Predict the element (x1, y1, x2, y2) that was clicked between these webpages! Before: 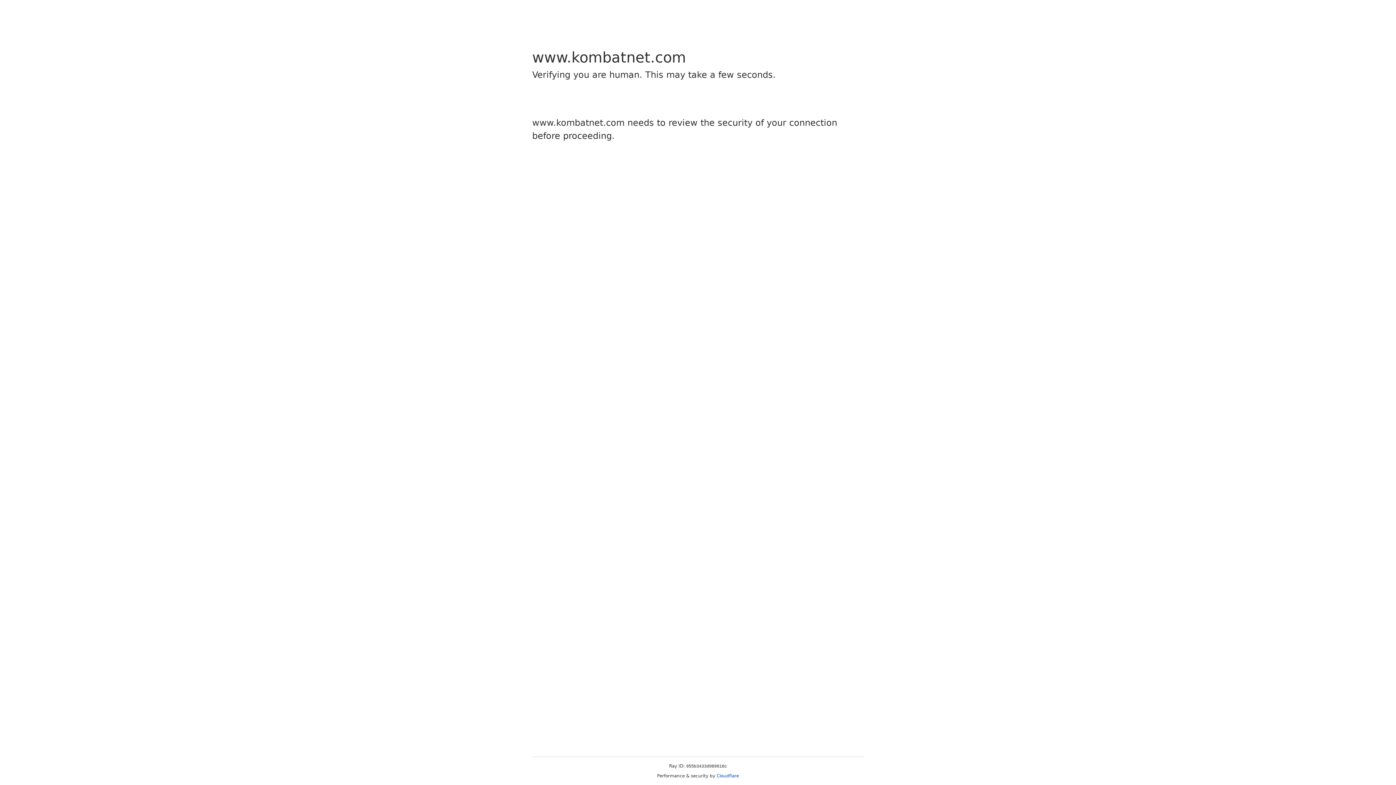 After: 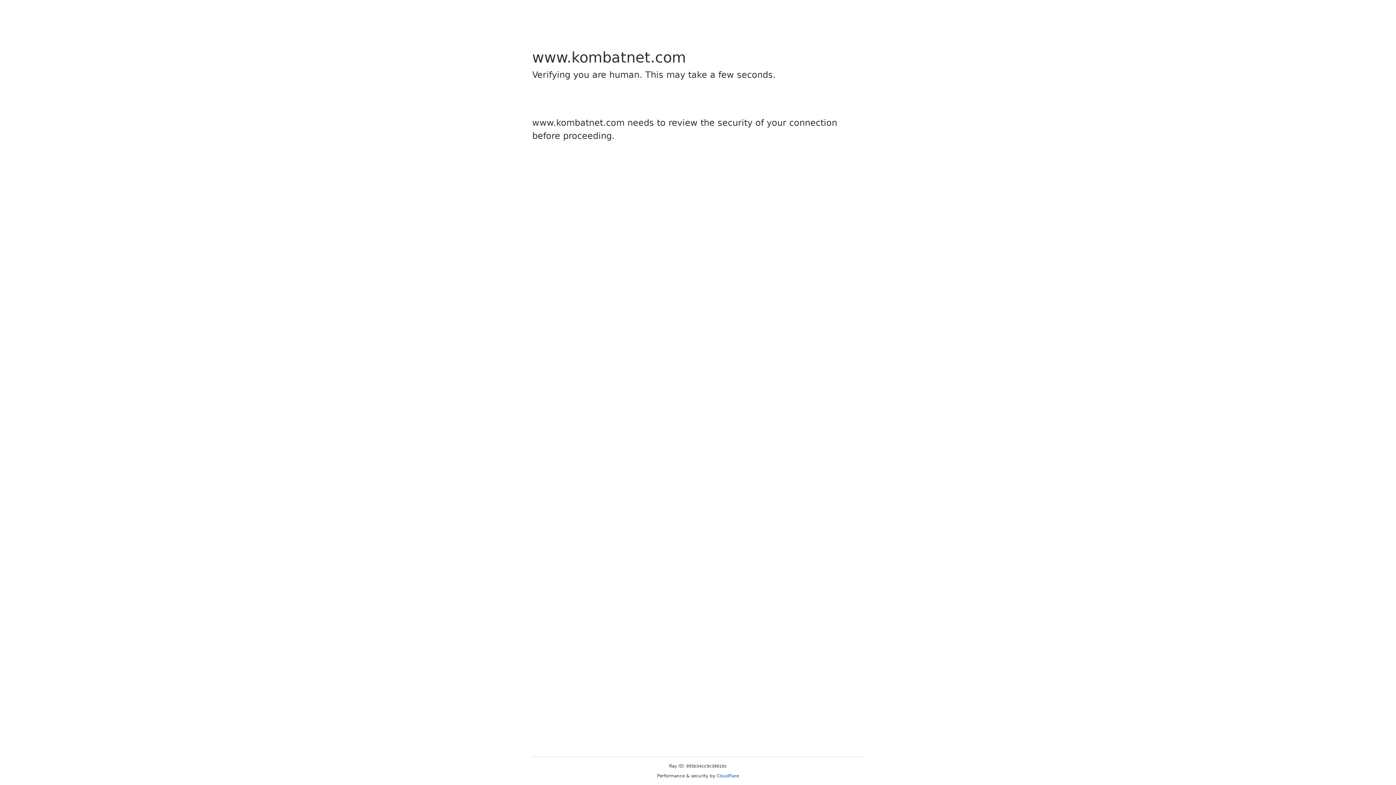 Action: label: Cloudflare bbox: (716, 773, 739, 778)